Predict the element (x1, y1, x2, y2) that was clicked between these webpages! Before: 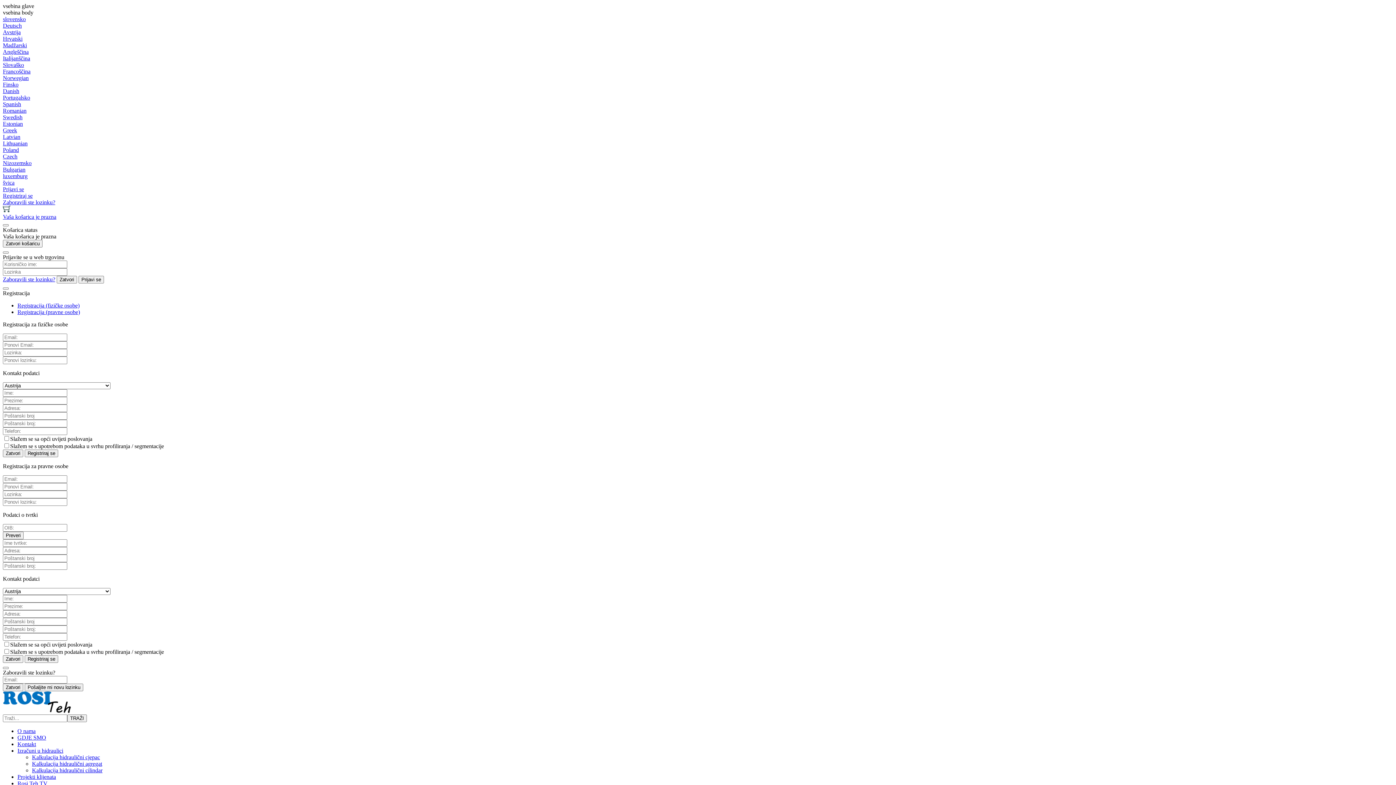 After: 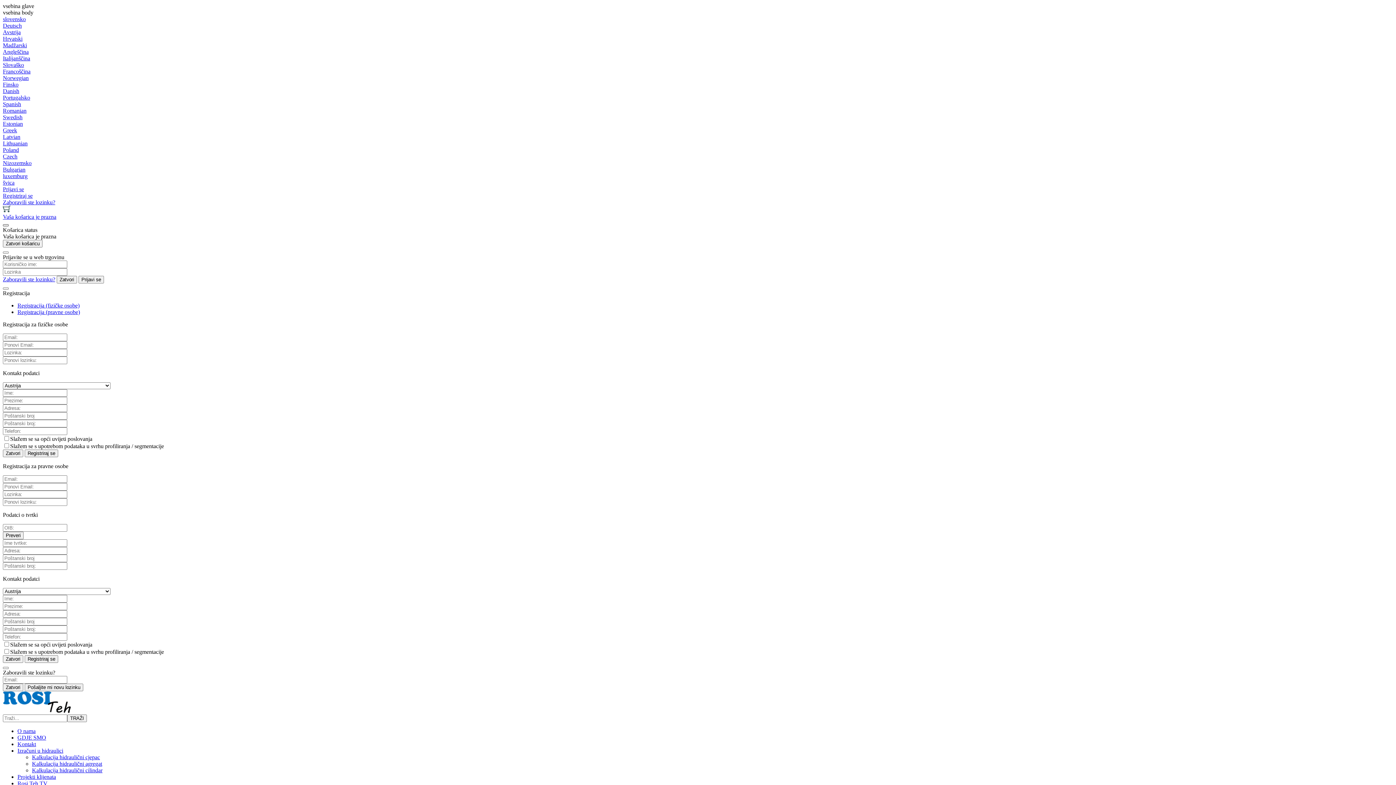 Action: bbox: (2, 224, 8, 226)